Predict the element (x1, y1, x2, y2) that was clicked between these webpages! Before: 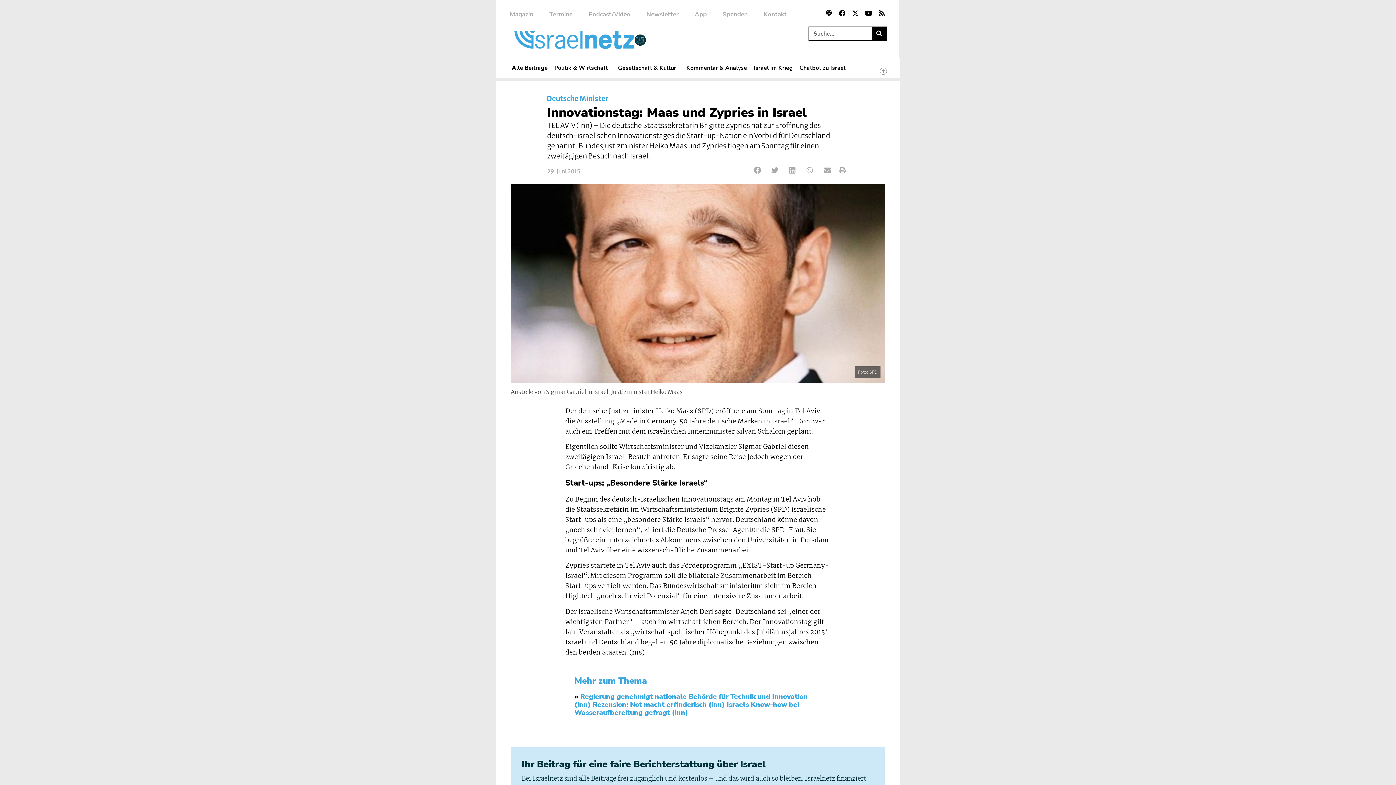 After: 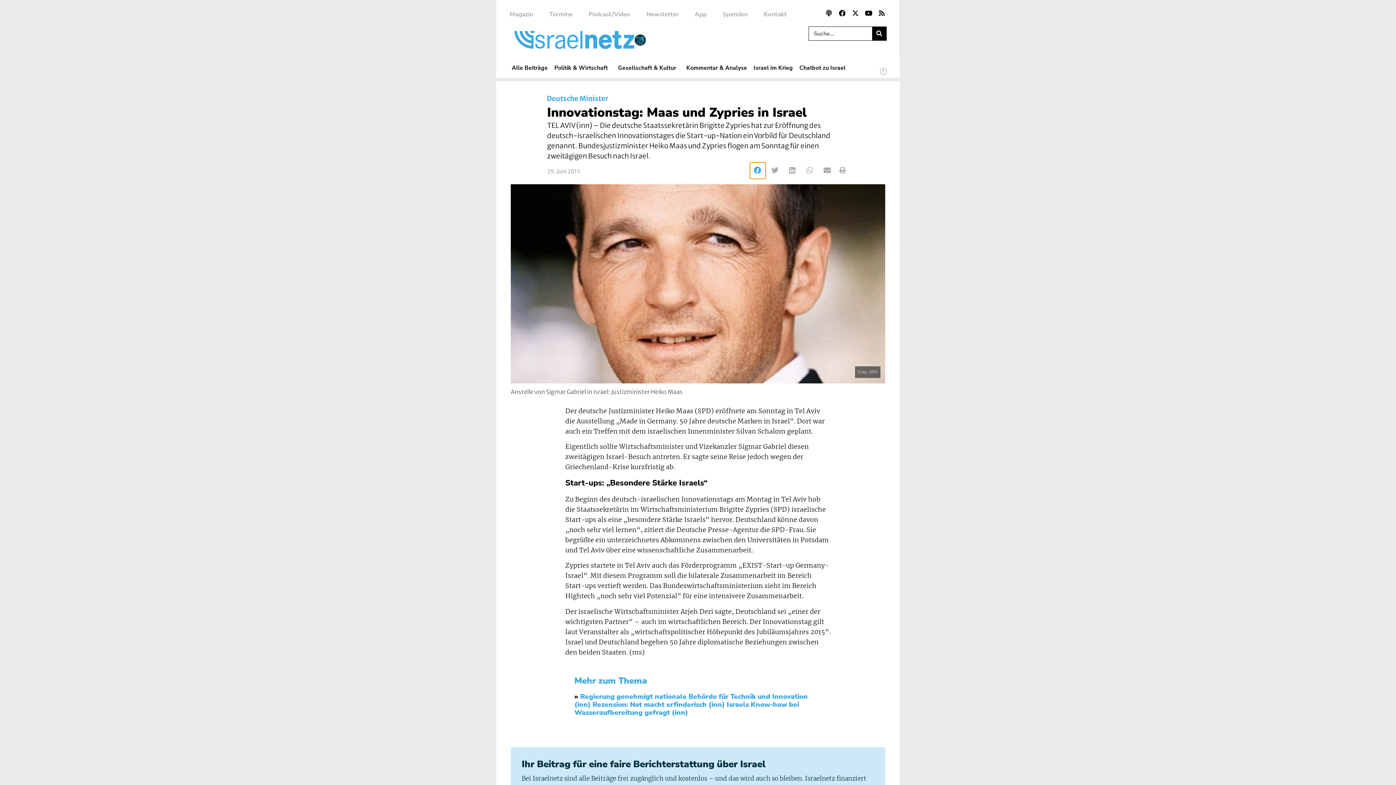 Action: label: Share on facebook bbox: (750, 162, 765, 178)